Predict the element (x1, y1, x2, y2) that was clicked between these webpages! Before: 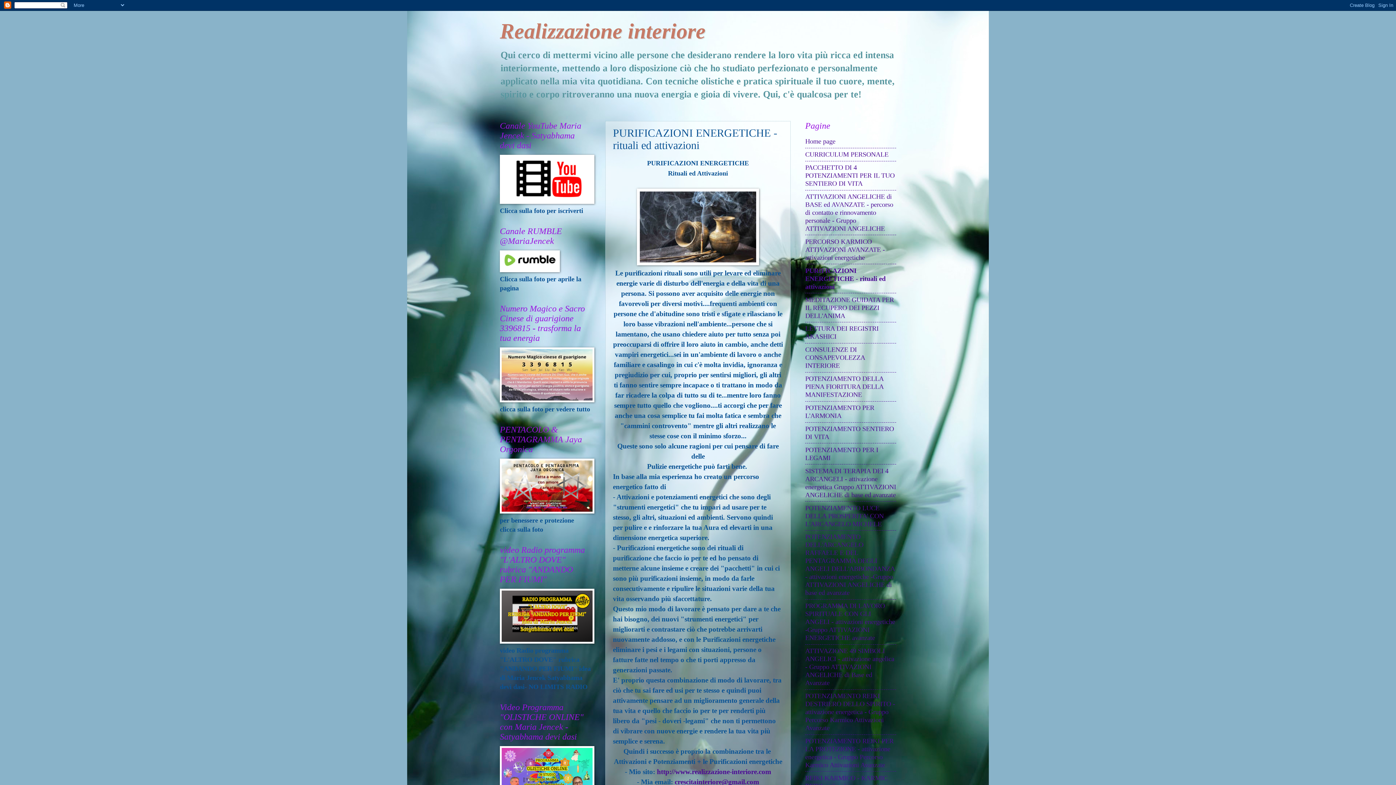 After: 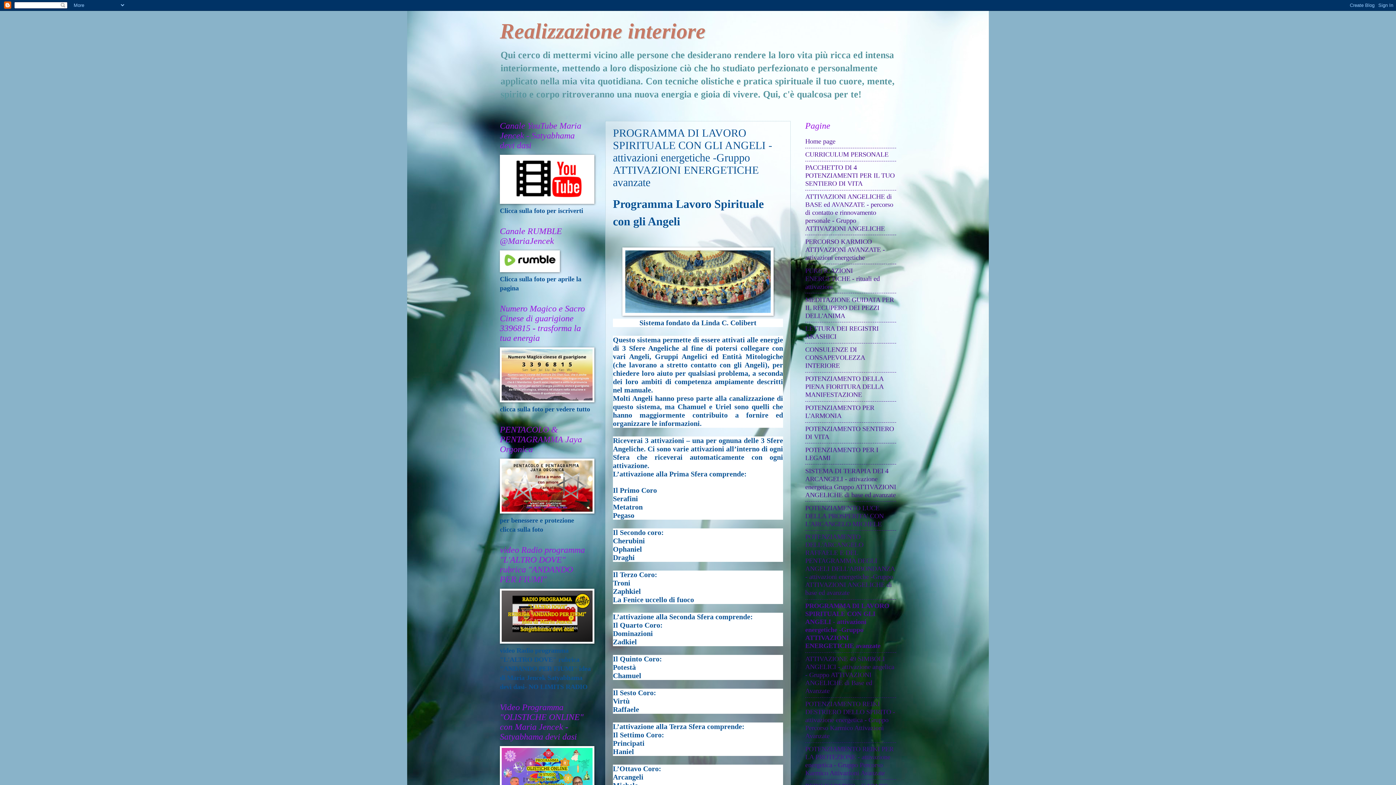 Action: label: PROGRAMMA DI LAVORO SPIRITUALE CON GLI ANGELI - attivazioni energetiche -Gruppo ATTIVAZIONI ENERGETICHE avanzate bbox: (805, 602, 895, 641)